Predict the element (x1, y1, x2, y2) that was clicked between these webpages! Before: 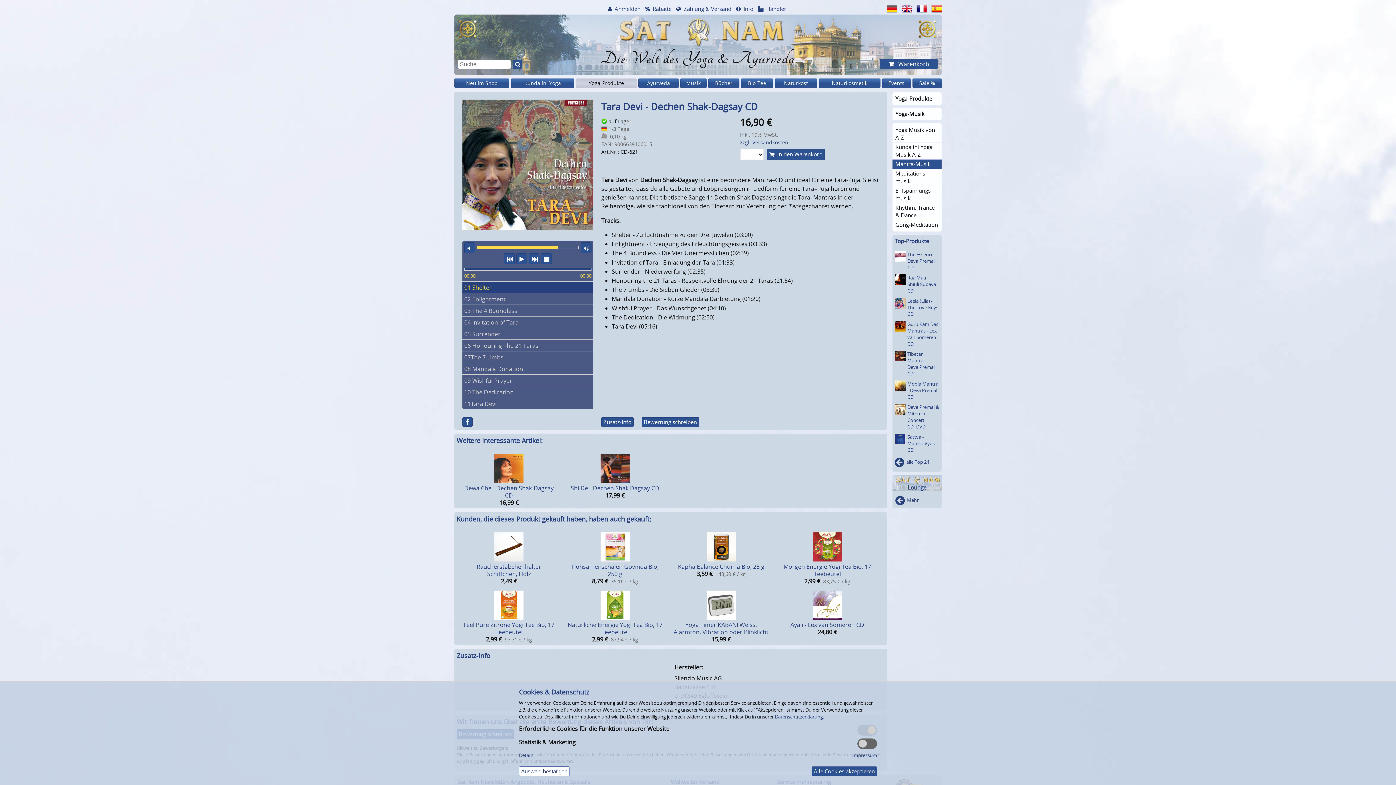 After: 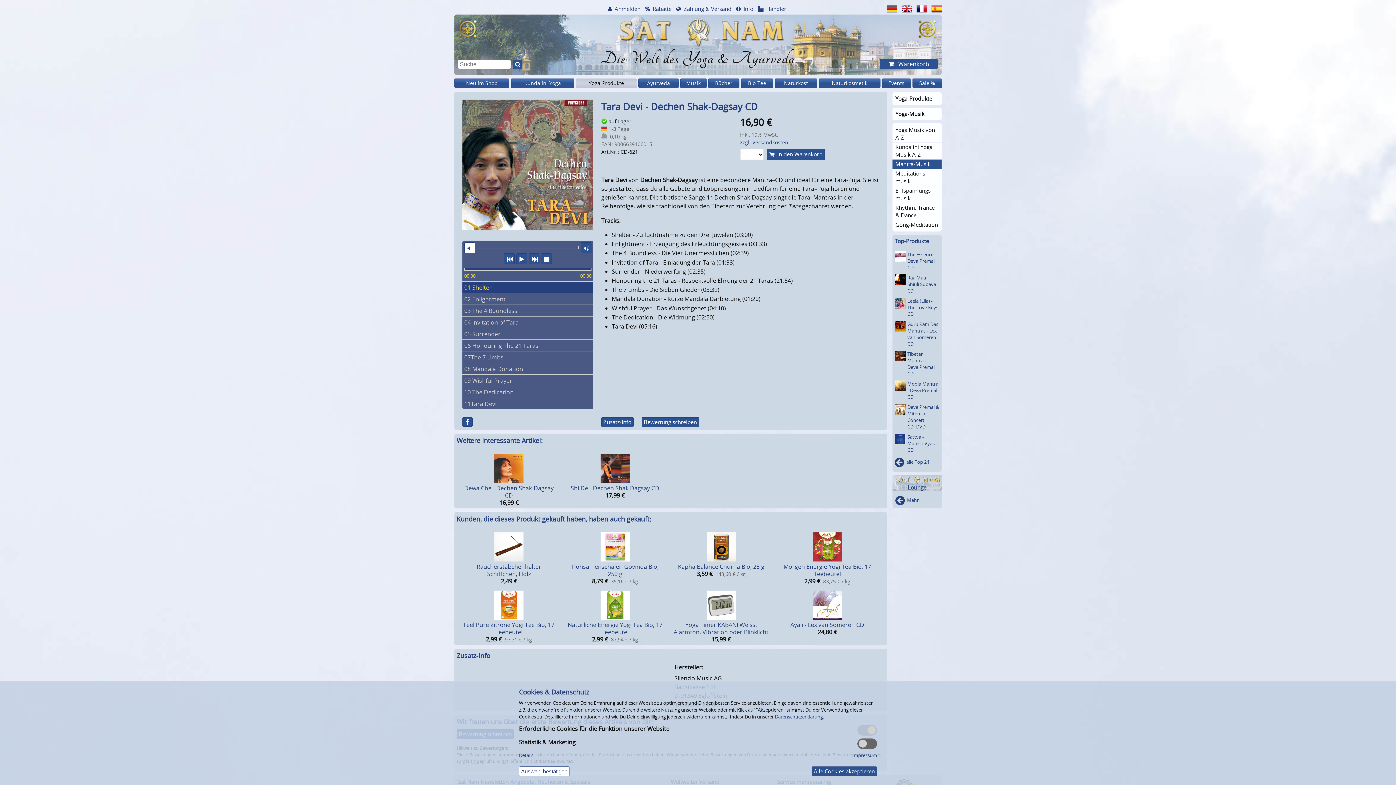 Action: label: Ton aus bbox: (464, 242, 475, 253)